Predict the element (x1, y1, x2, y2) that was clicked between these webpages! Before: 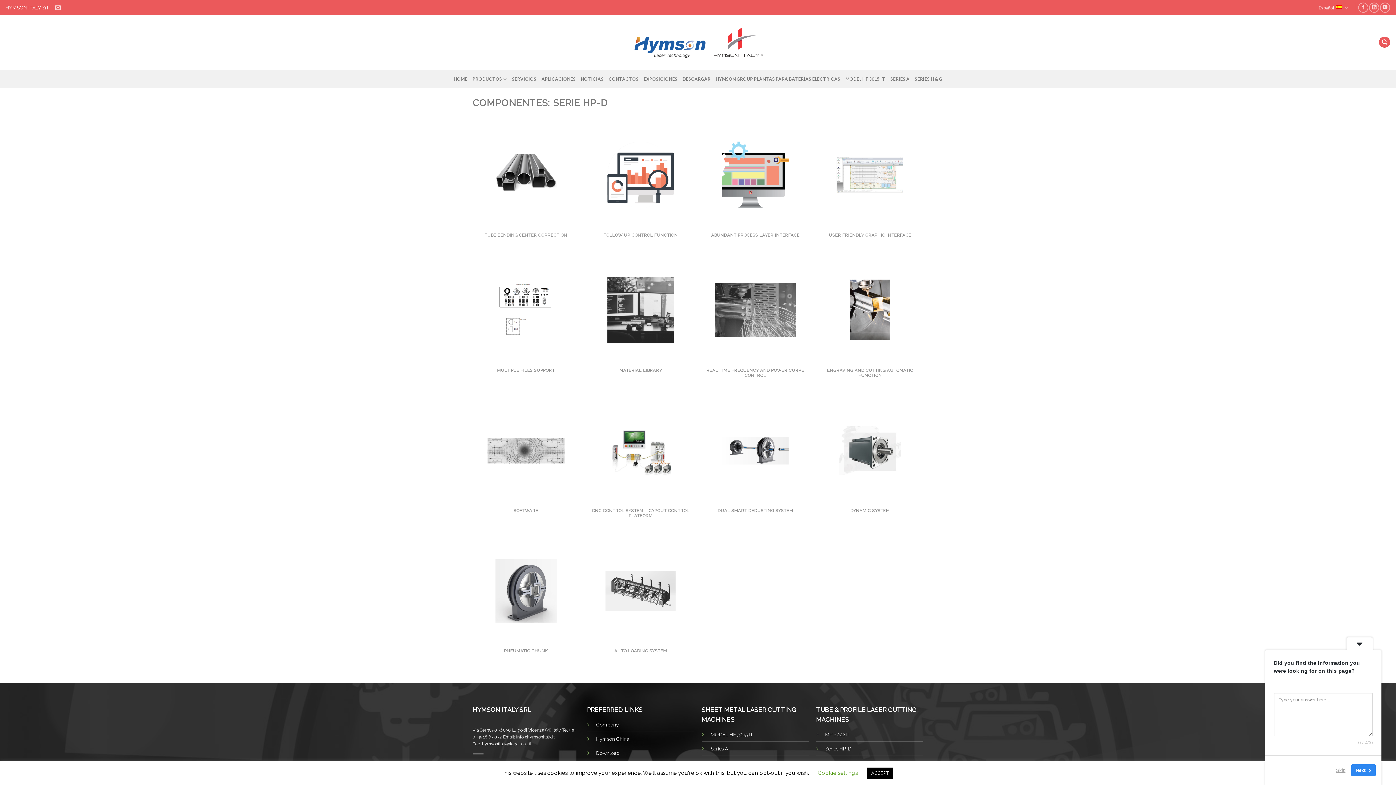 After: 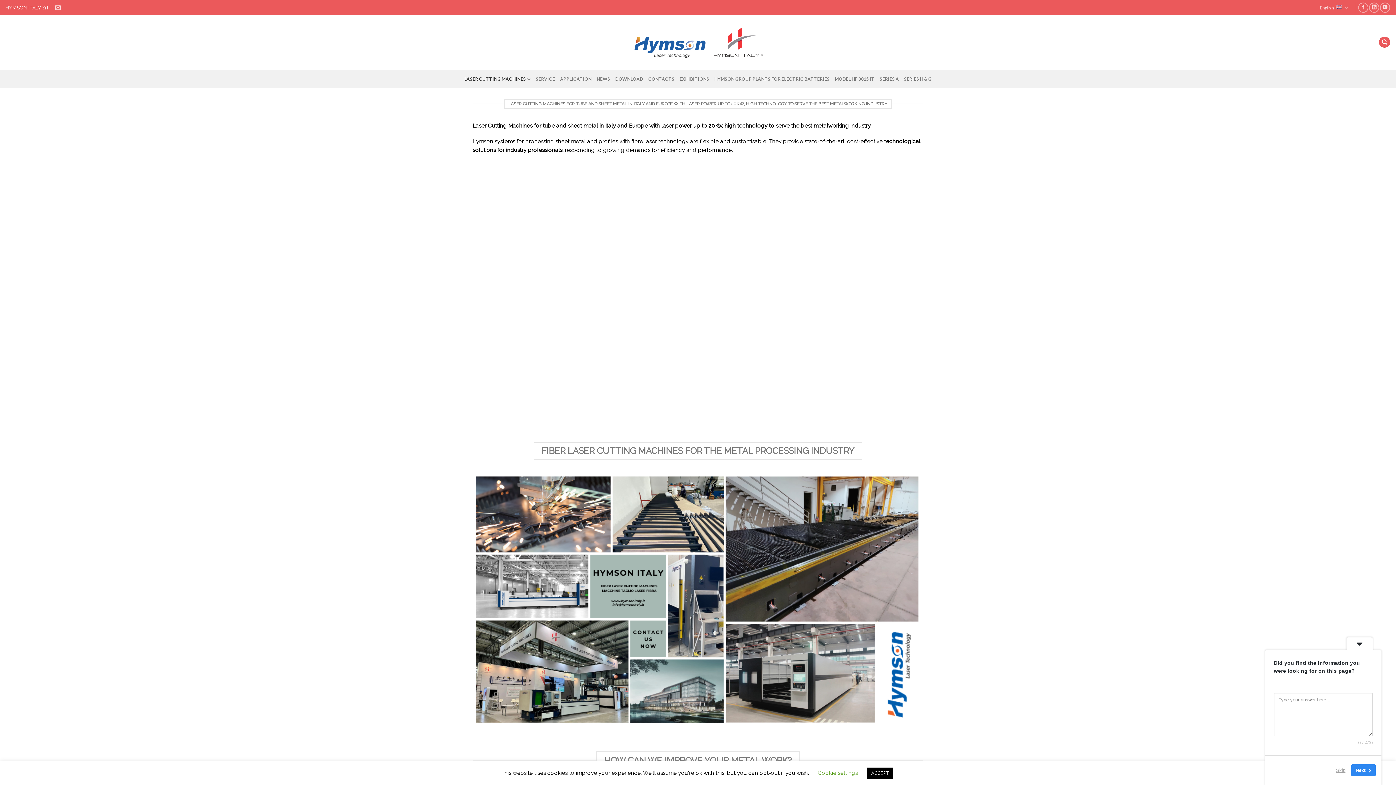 Action: bbox: (630, 23, 766, 61)